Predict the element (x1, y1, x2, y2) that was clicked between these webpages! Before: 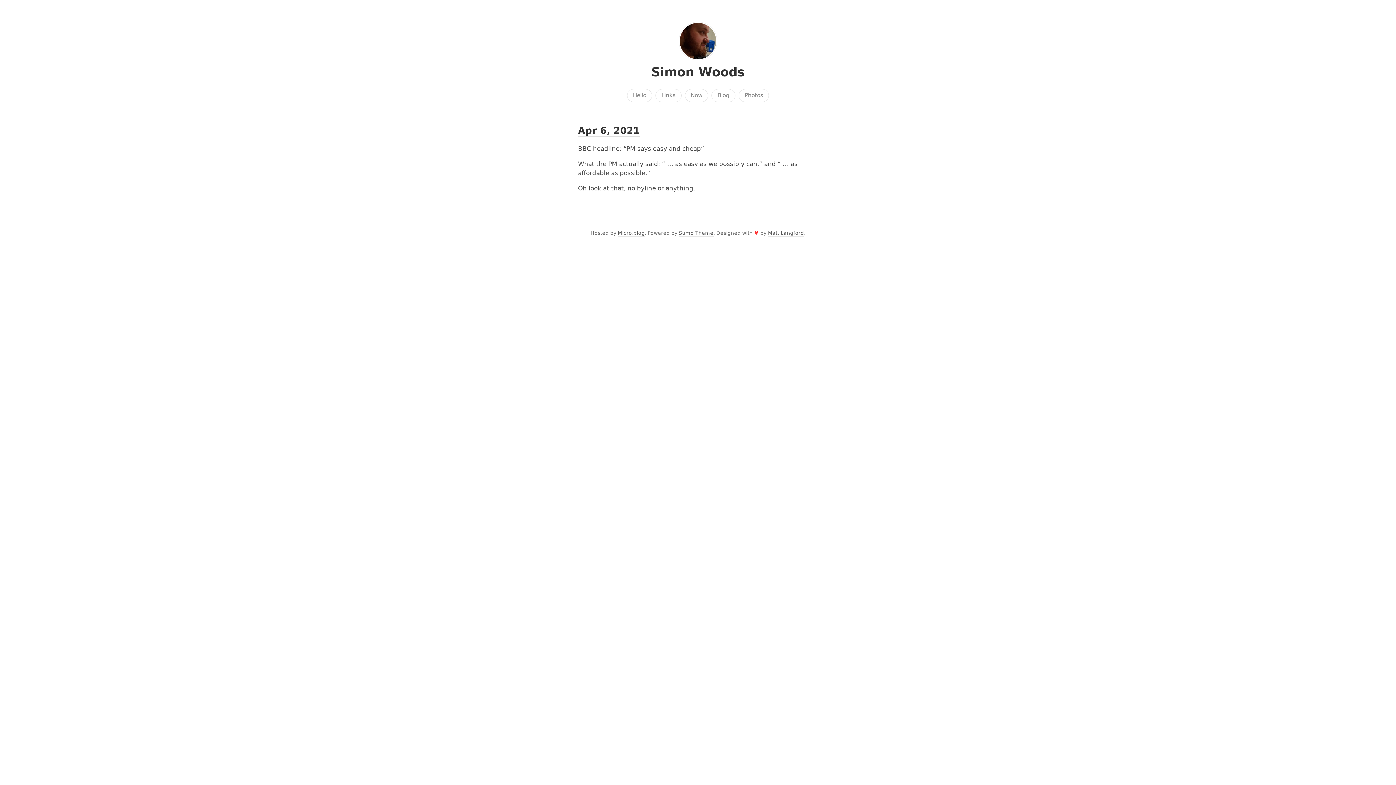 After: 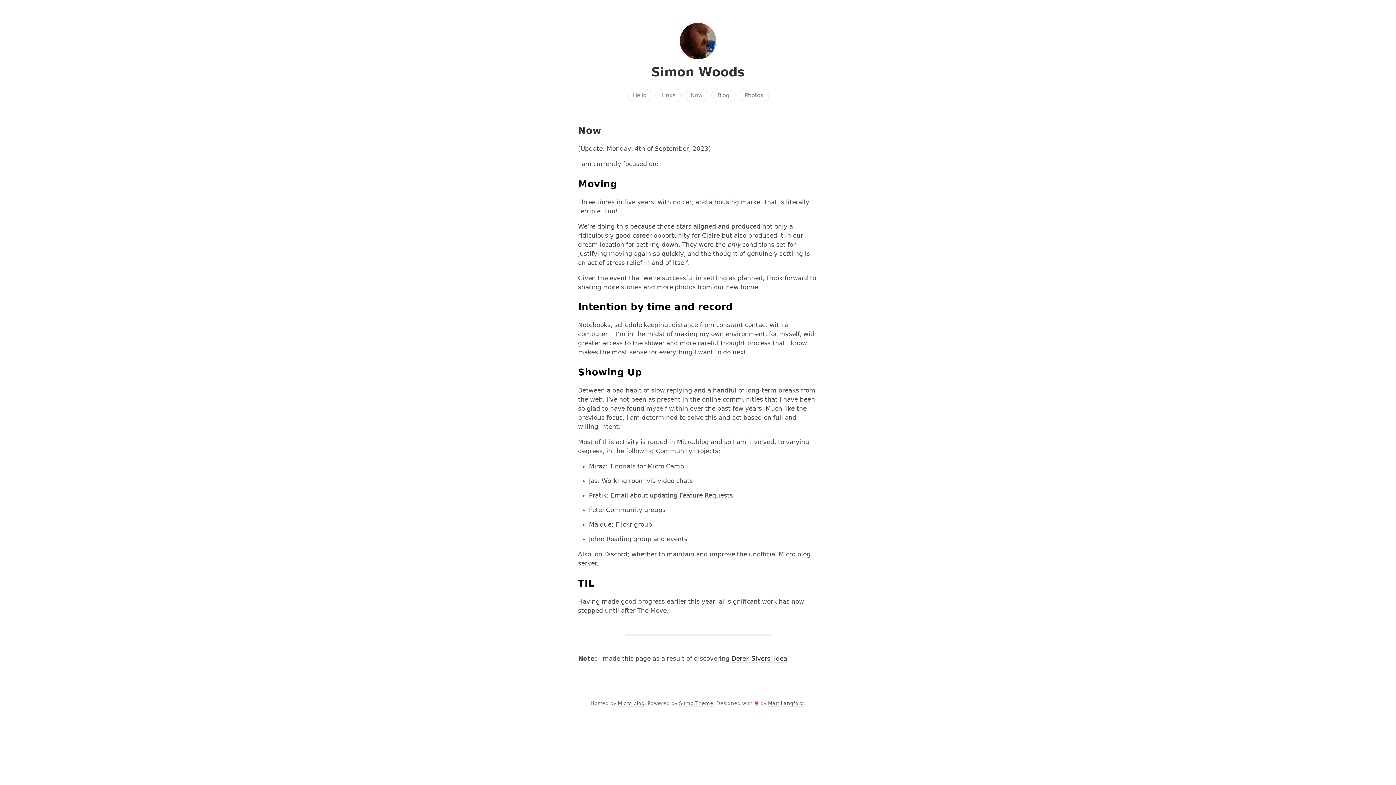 Action: label: Now bbox: (684, 89, 708, 102)